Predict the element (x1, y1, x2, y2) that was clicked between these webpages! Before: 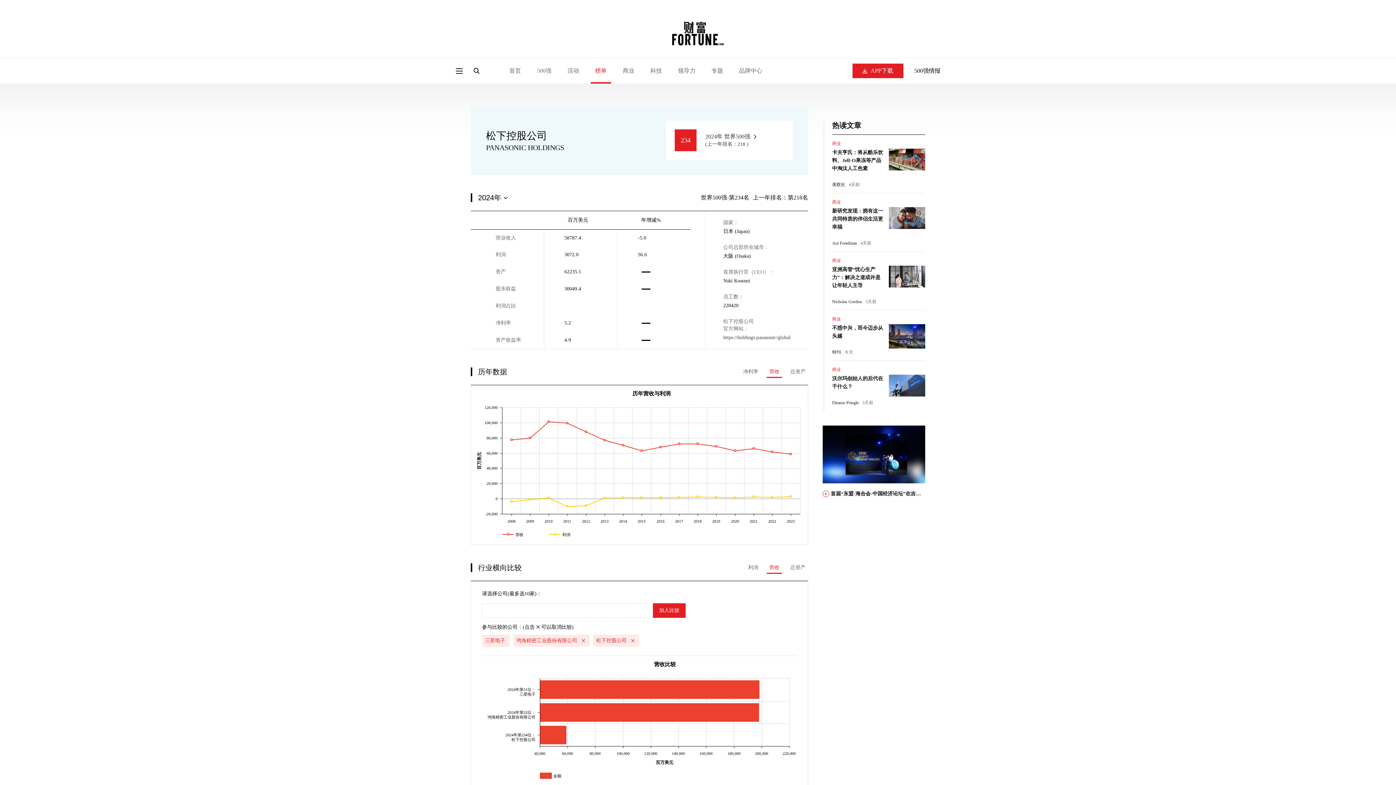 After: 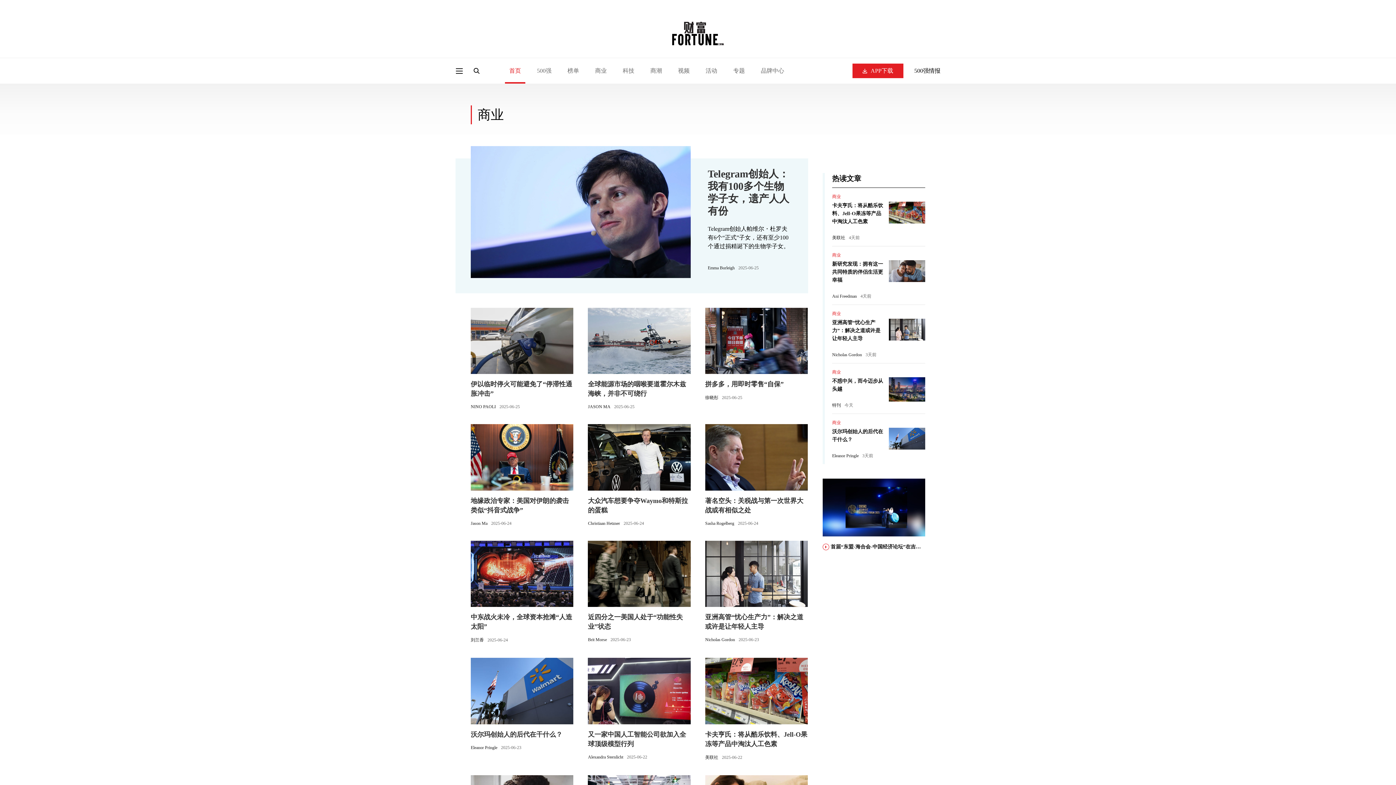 Action: bbox: (618, 58, 638, 83) label: 商业